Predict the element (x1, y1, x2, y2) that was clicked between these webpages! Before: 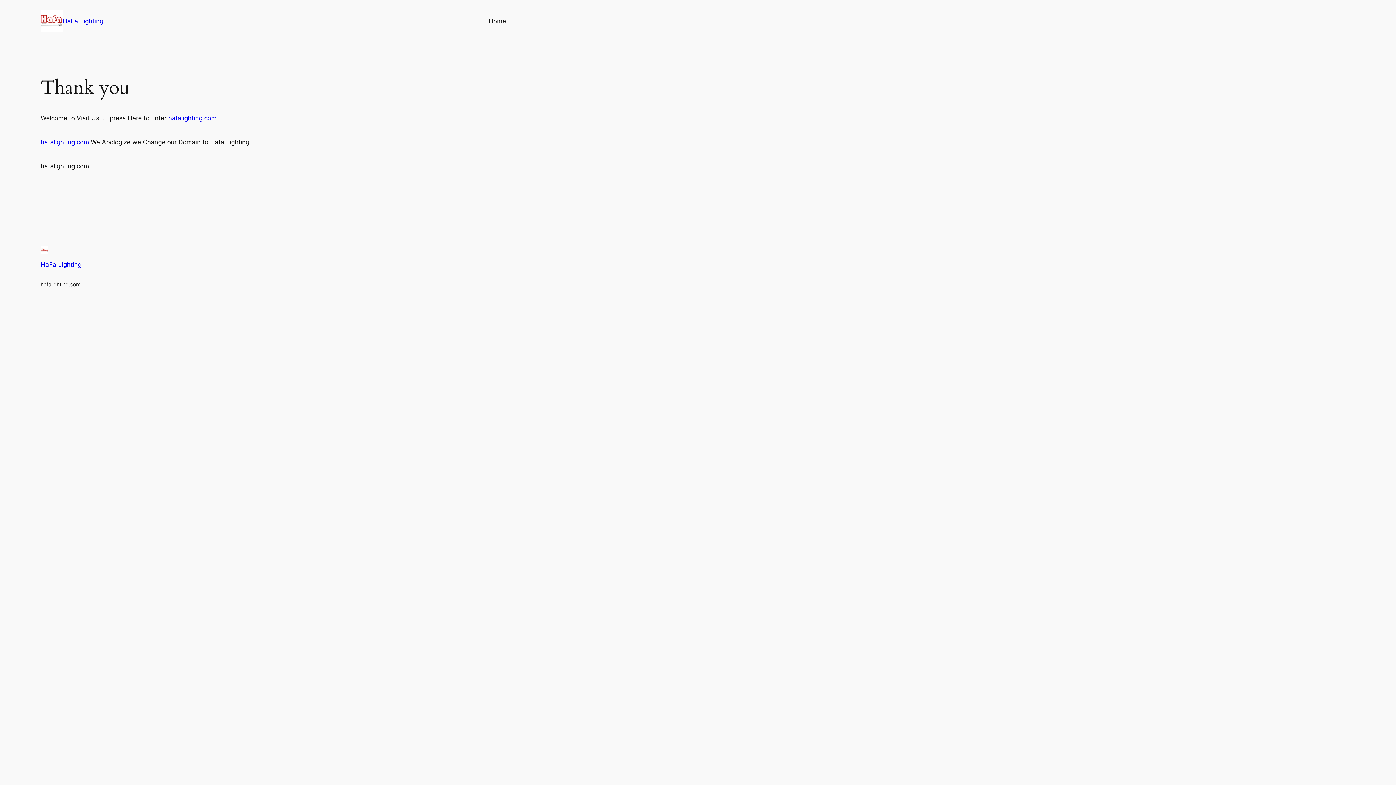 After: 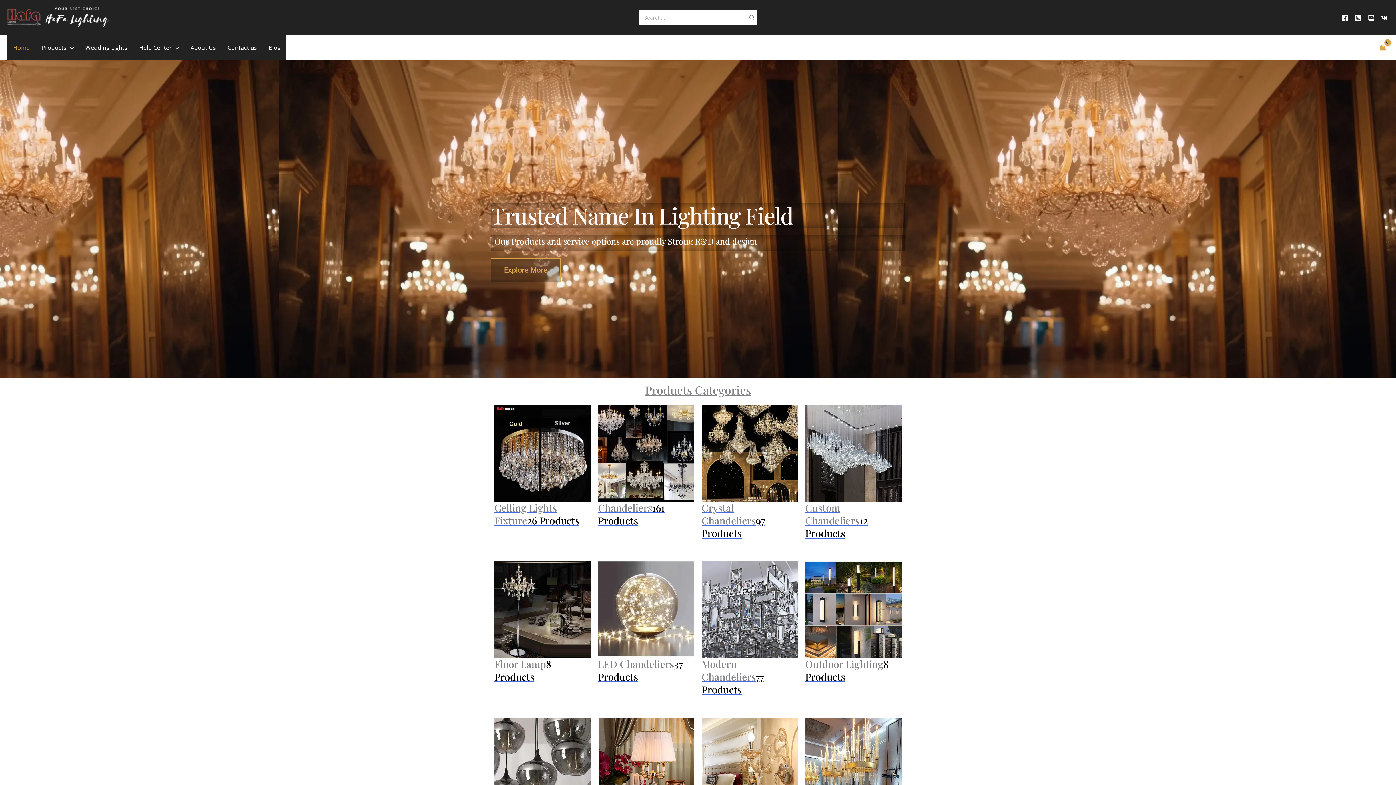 Action: label: Home bbox: (488, 16, 506, 25)